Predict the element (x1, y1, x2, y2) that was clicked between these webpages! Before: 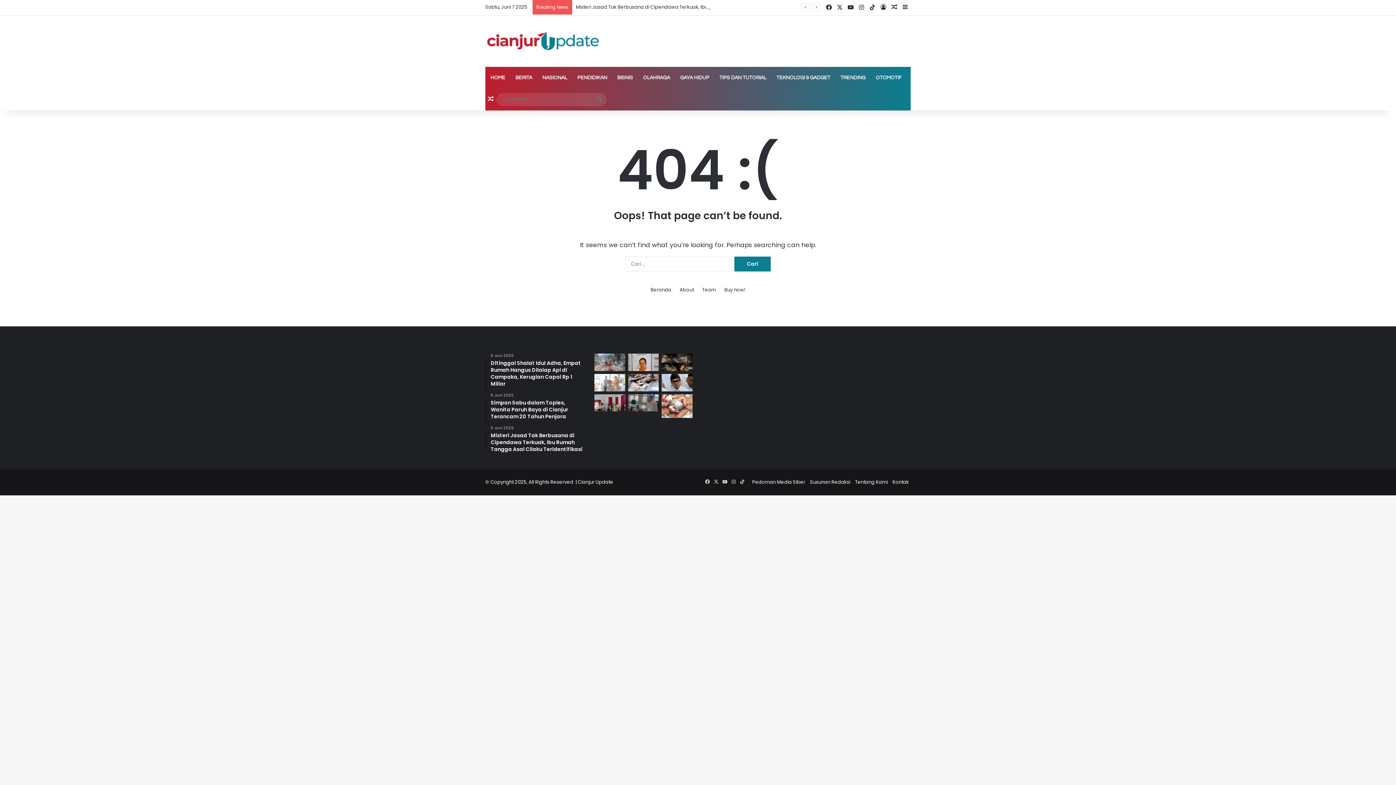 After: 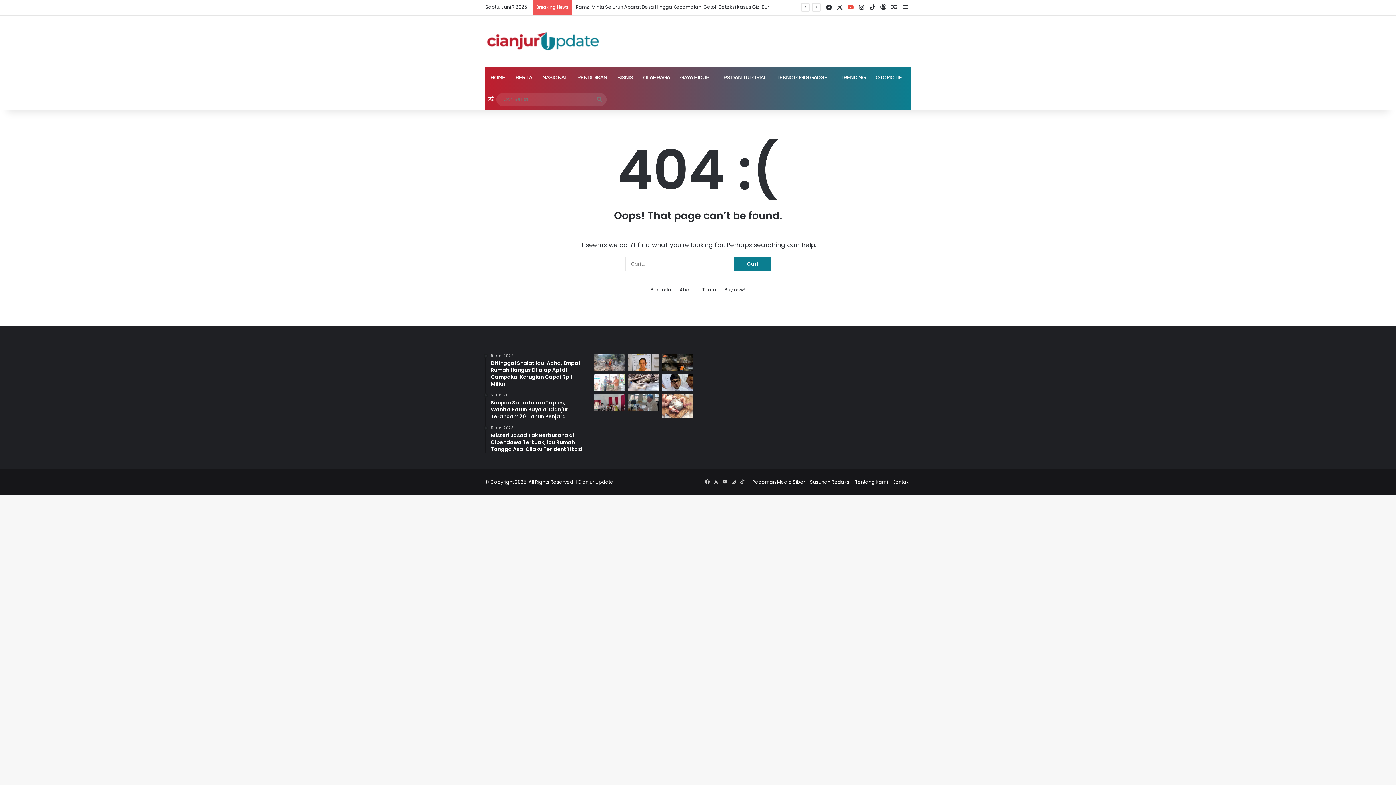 Action: label: YouTube bbox: (845, 0, 856, 15)